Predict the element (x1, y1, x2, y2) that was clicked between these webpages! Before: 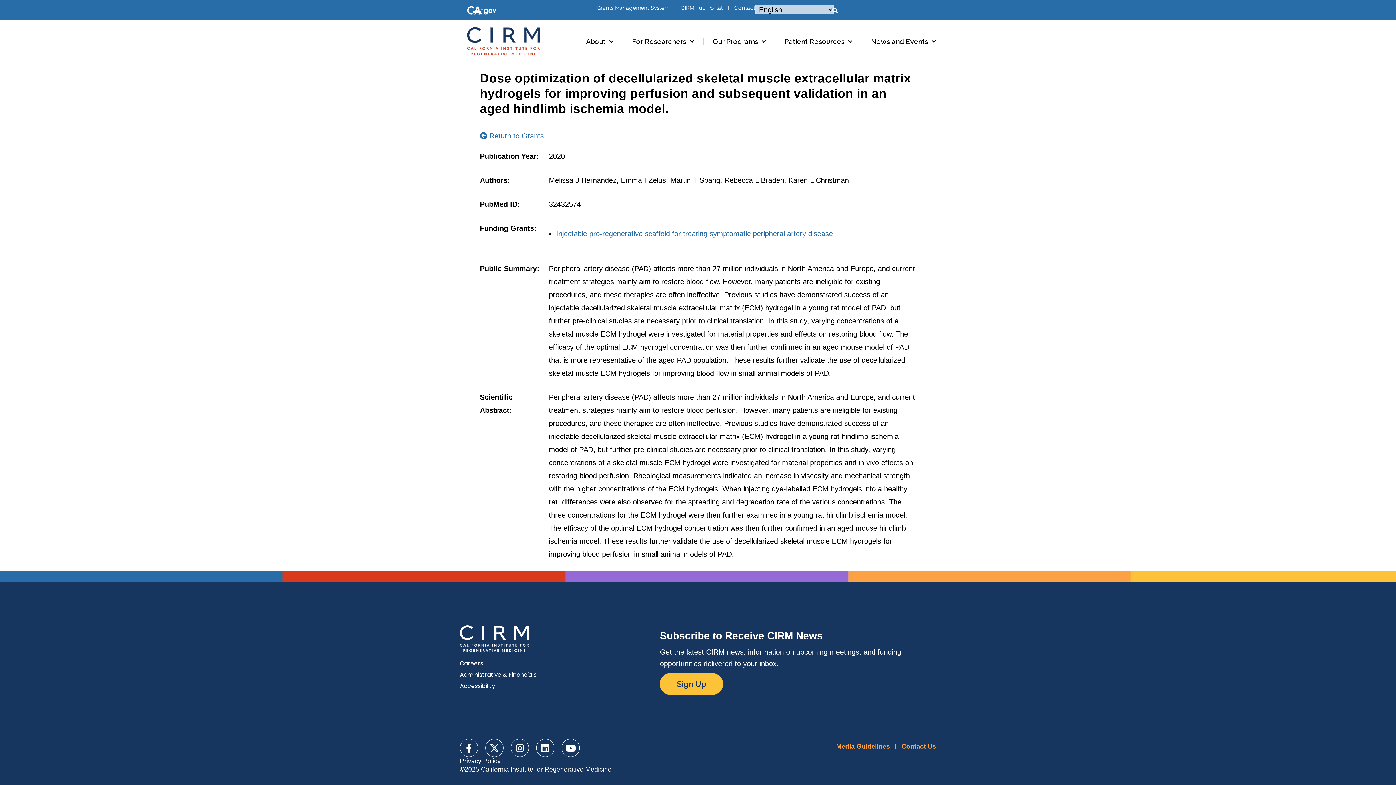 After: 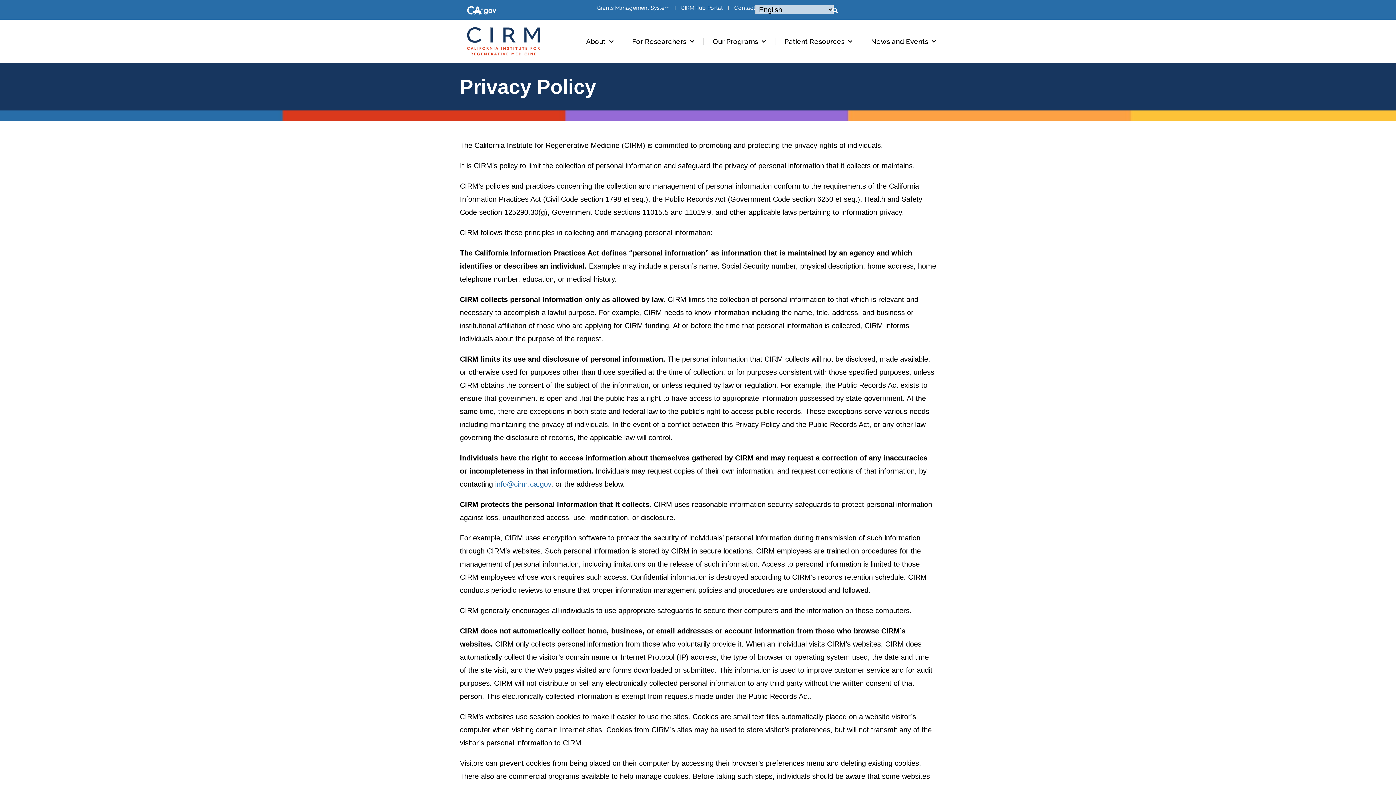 Action: bbox: (460, 757, 500, 765) label: Privacy Policy